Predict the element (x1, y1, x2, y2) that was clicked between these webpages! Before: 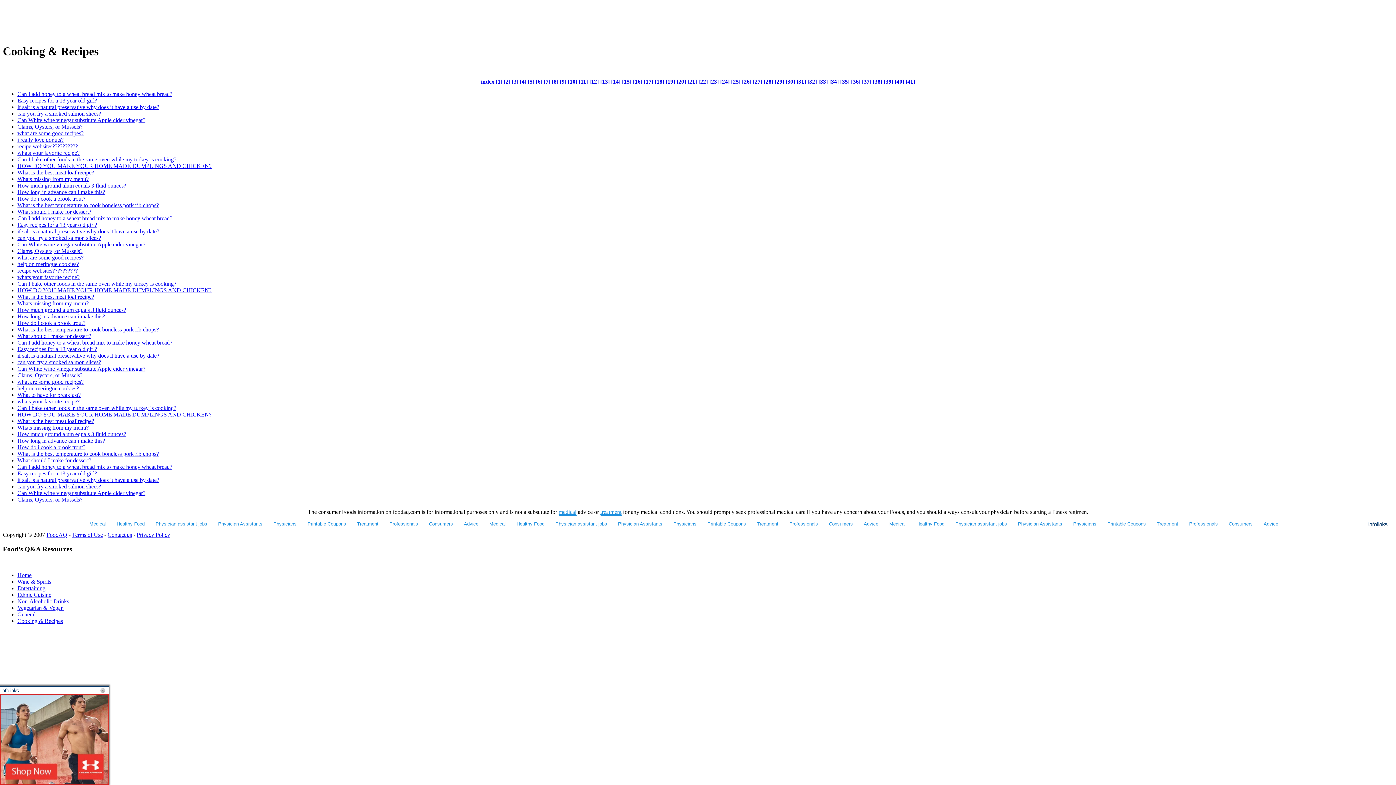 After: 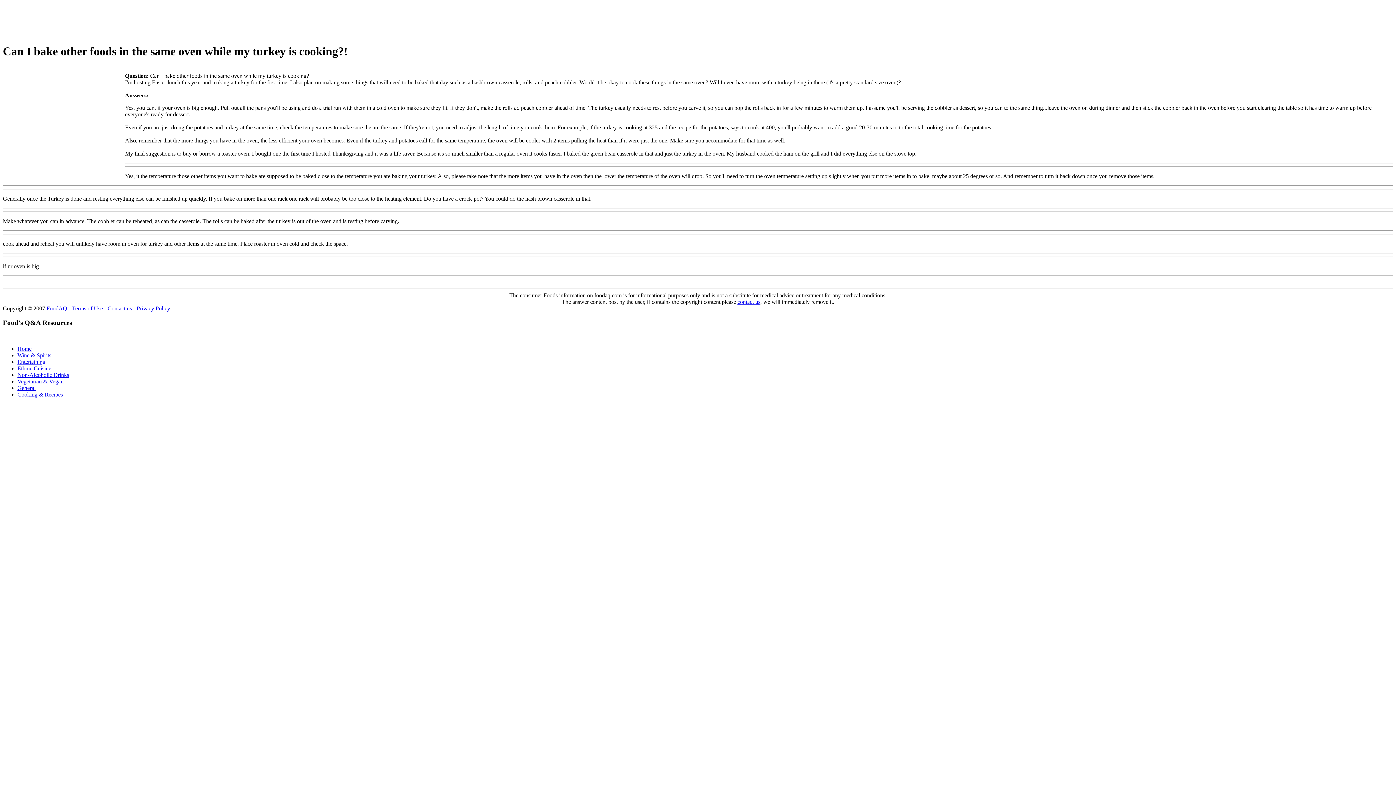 Action: bbox: (17, 280, 176, 286) label: Can I bake other foods in the same oven while my turkey is cooking?